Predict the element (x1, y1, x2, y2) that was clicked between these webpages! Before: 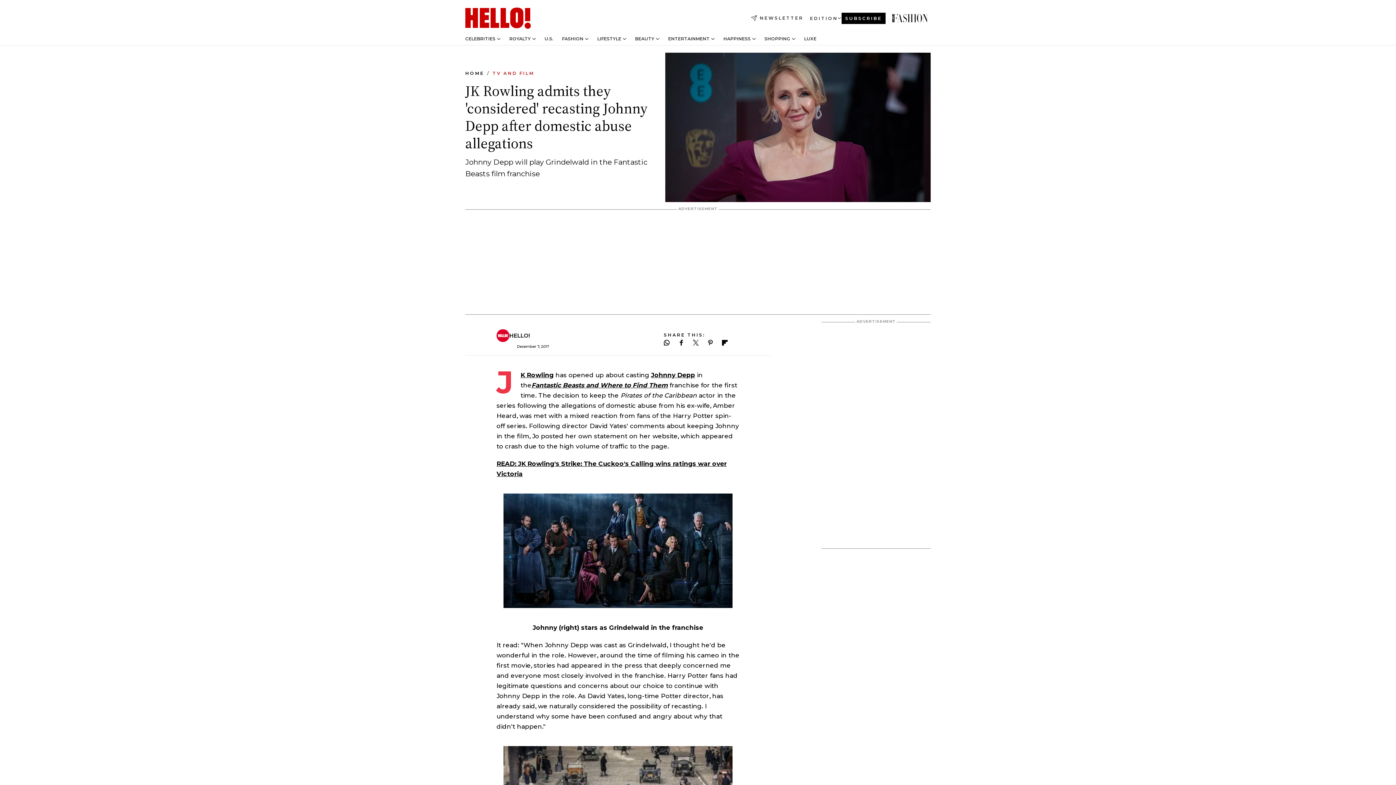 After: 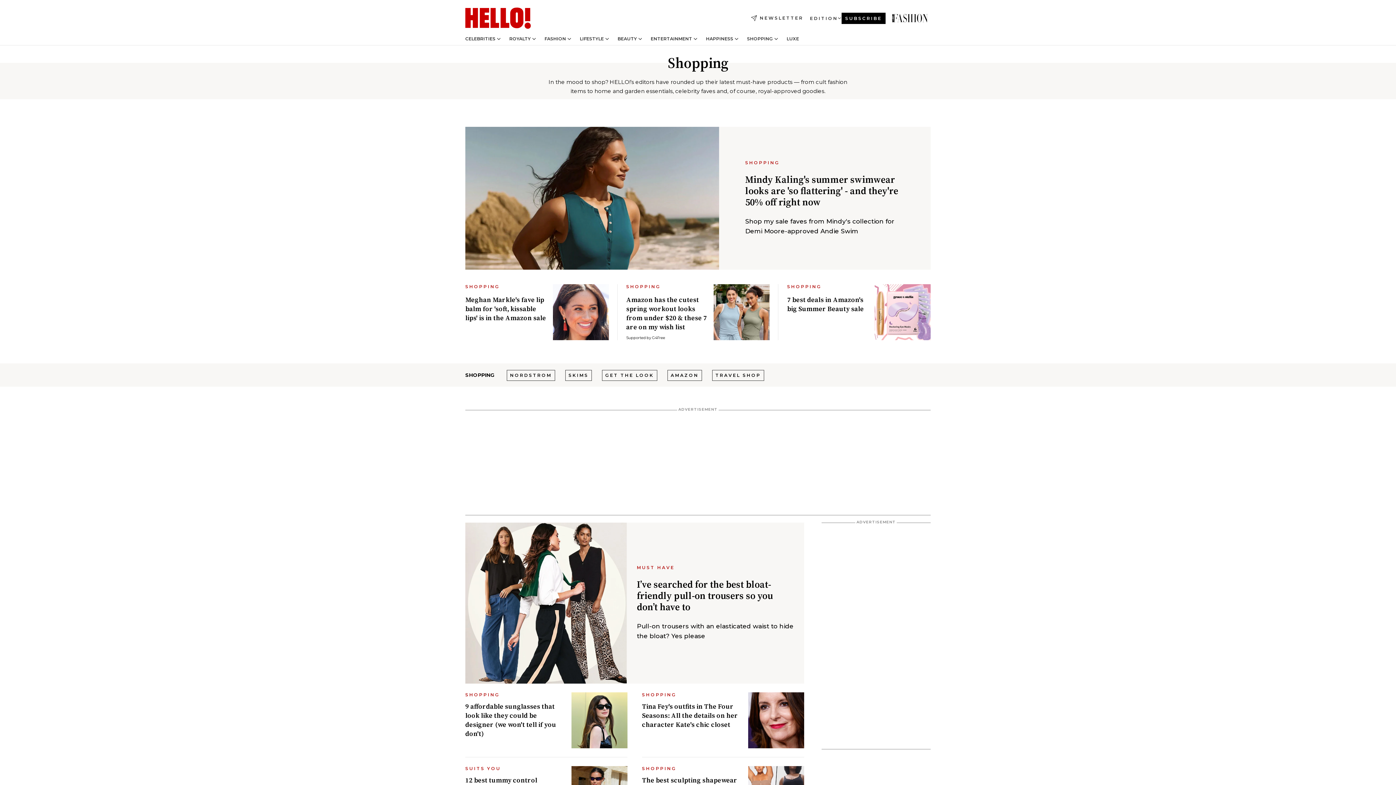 Action: label: SHOPPING bbox: (764, 36, 790, 41)